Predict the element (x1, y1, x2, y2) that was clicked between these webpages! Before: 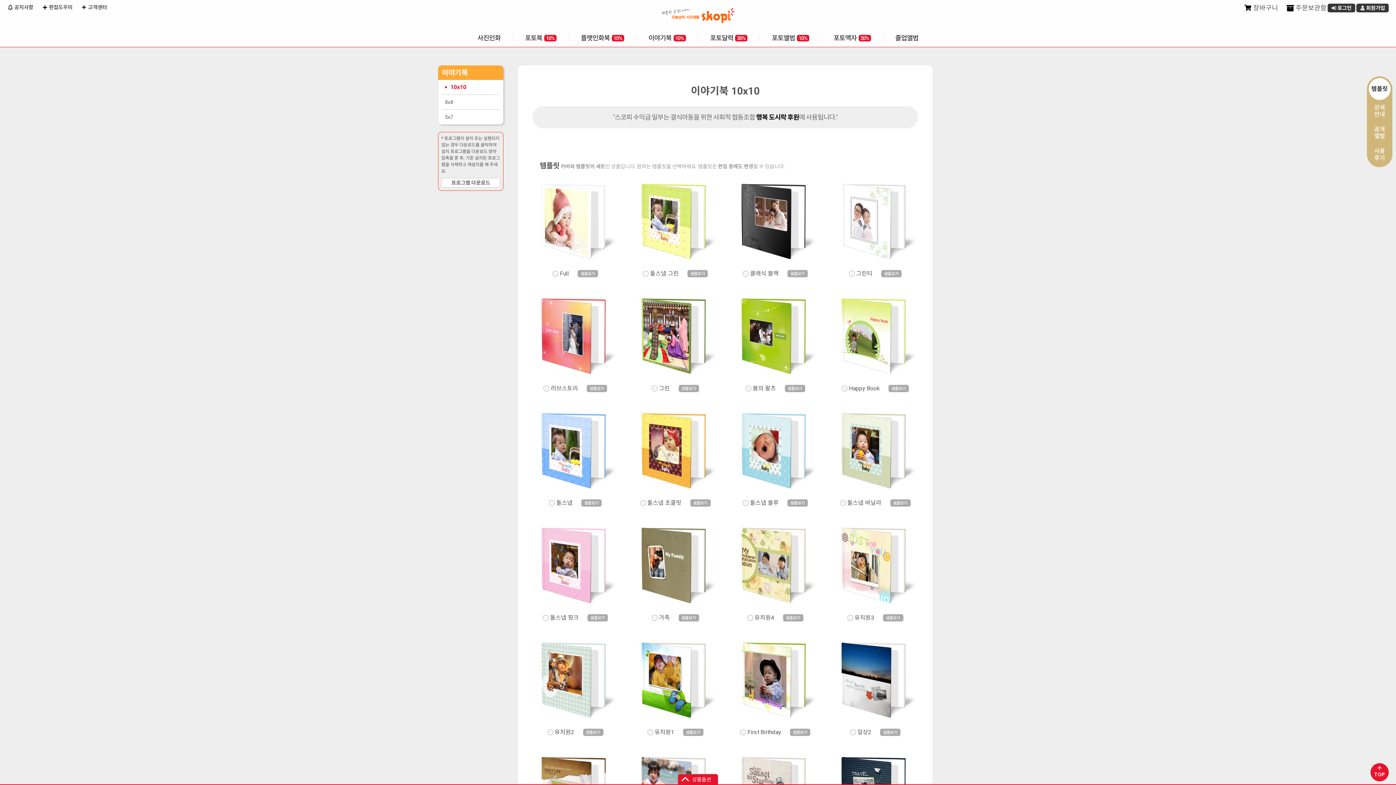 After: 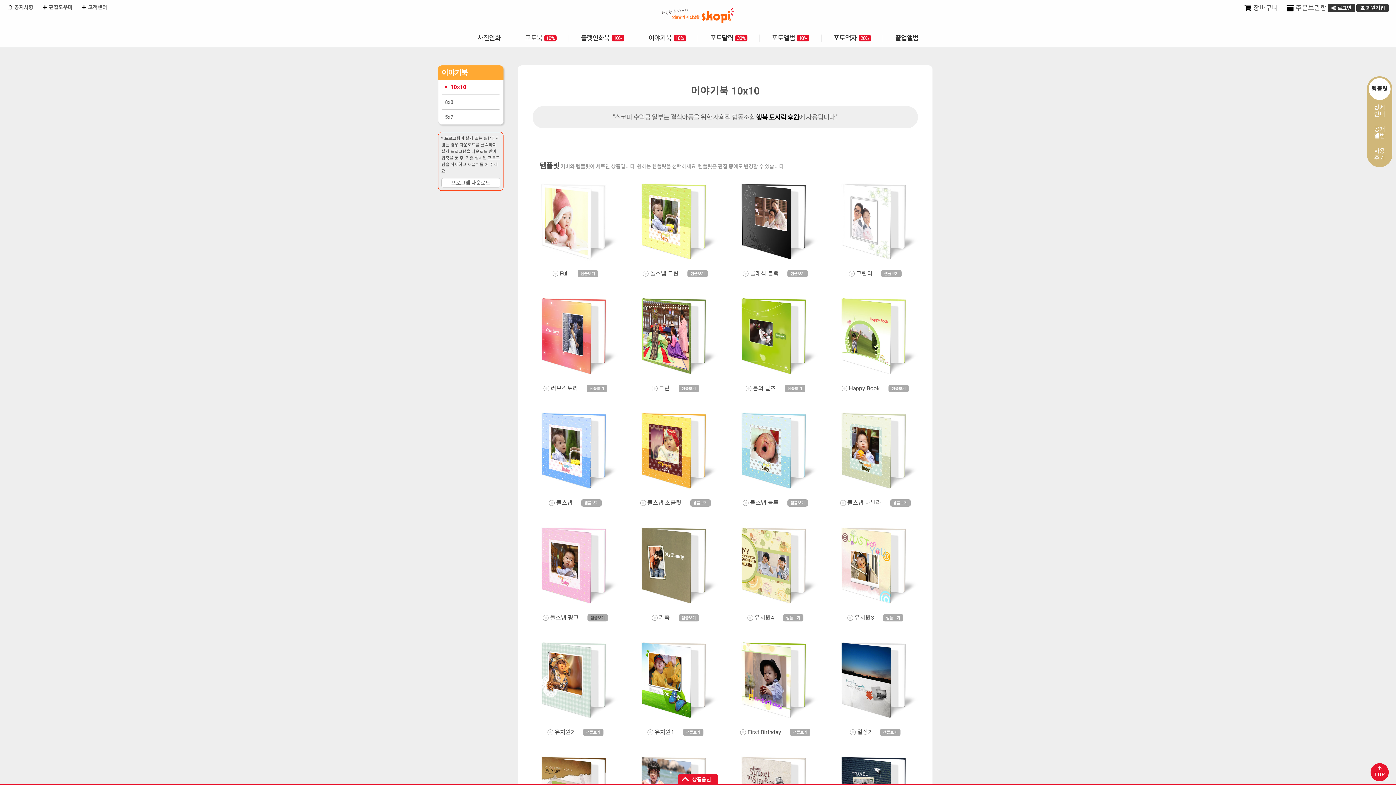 Action: bbox: (587, 614, 608, 621) label: 샘플보기